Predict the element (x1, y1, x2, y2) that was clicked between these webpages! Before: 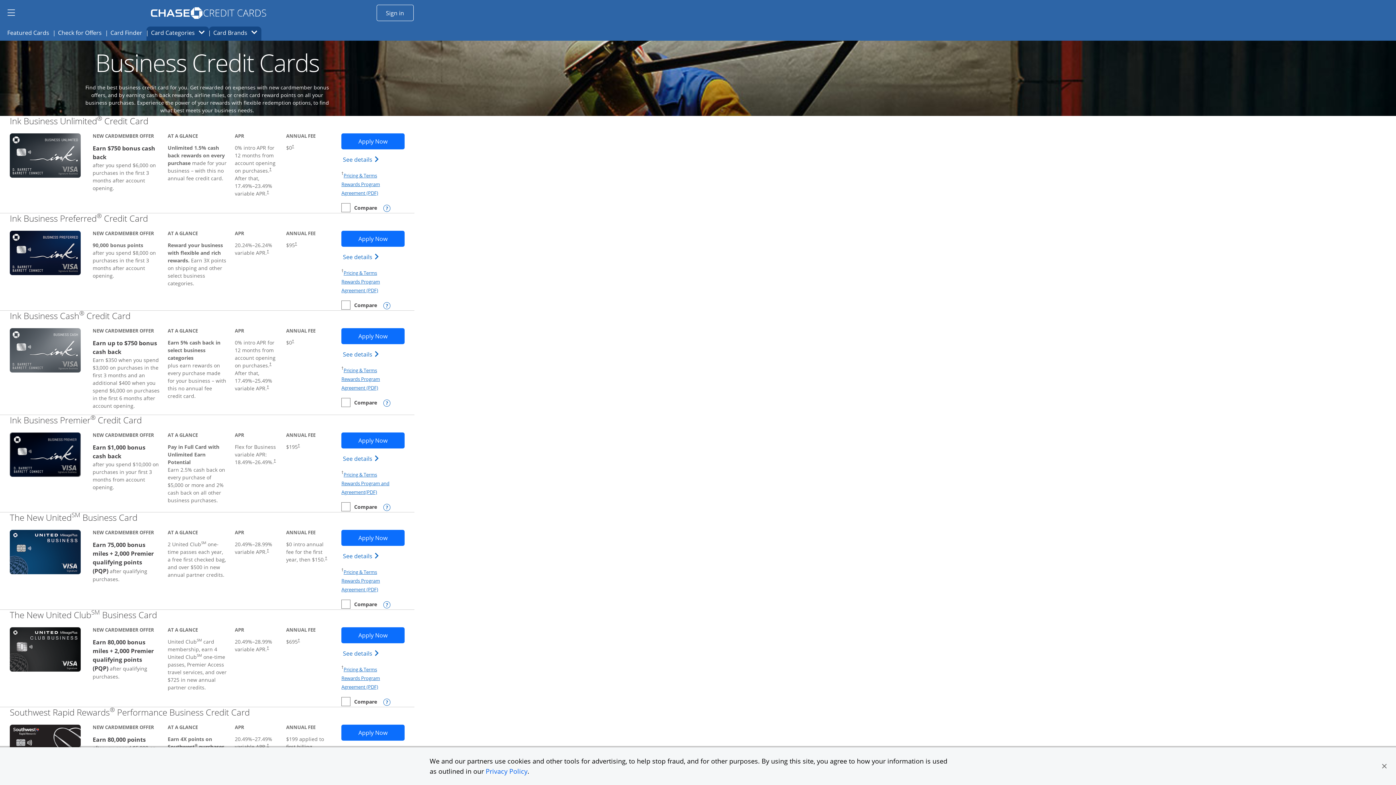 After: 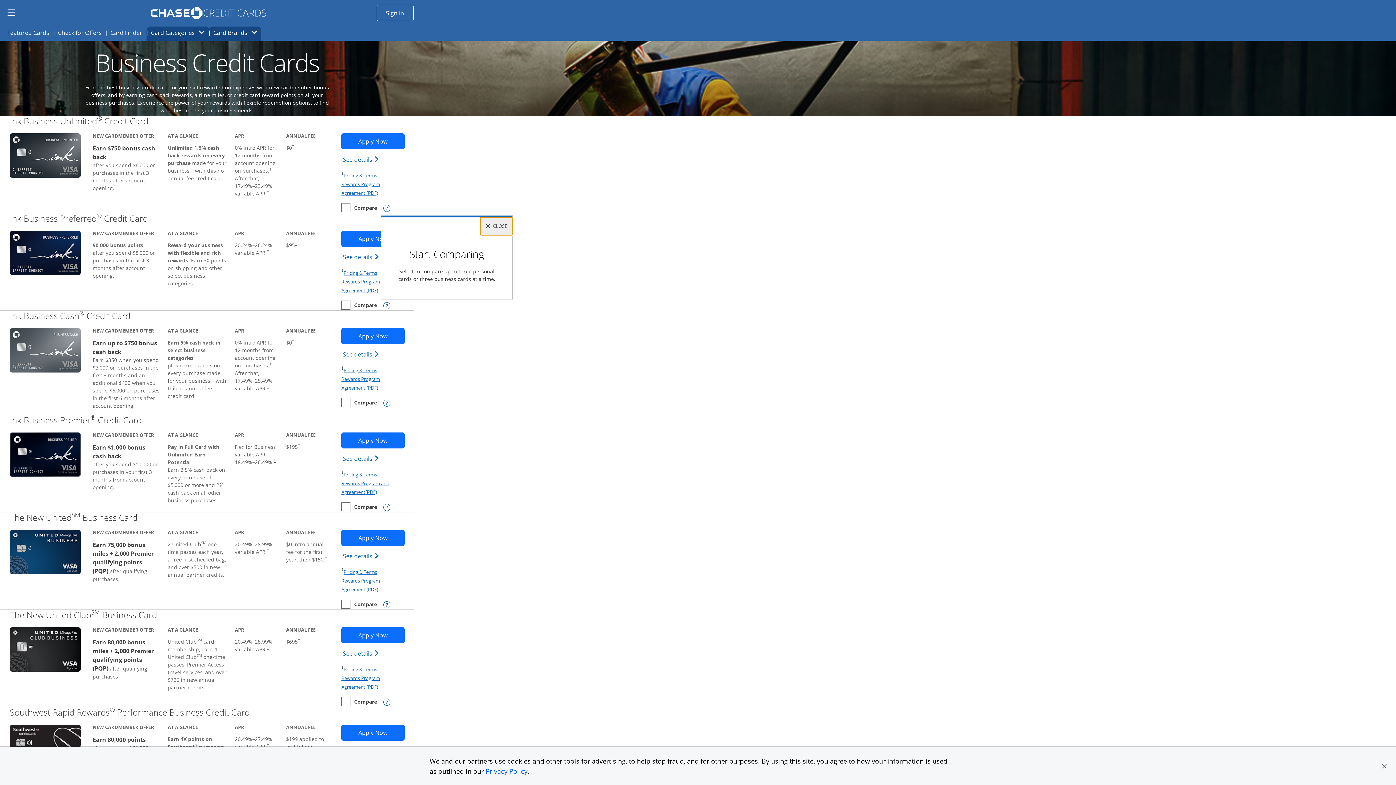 Action: bbox: (381, 203, 392, 213) label: Opens compare popup dialog